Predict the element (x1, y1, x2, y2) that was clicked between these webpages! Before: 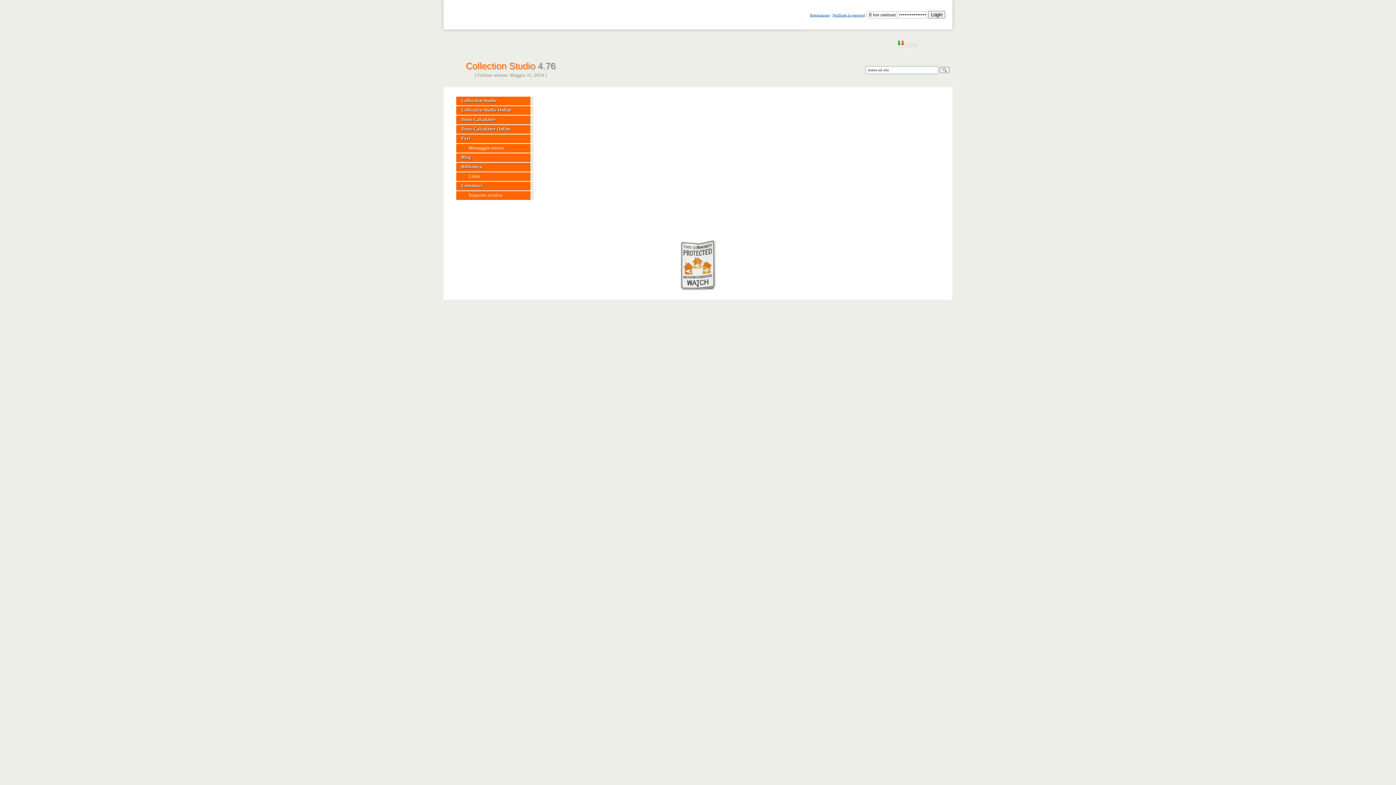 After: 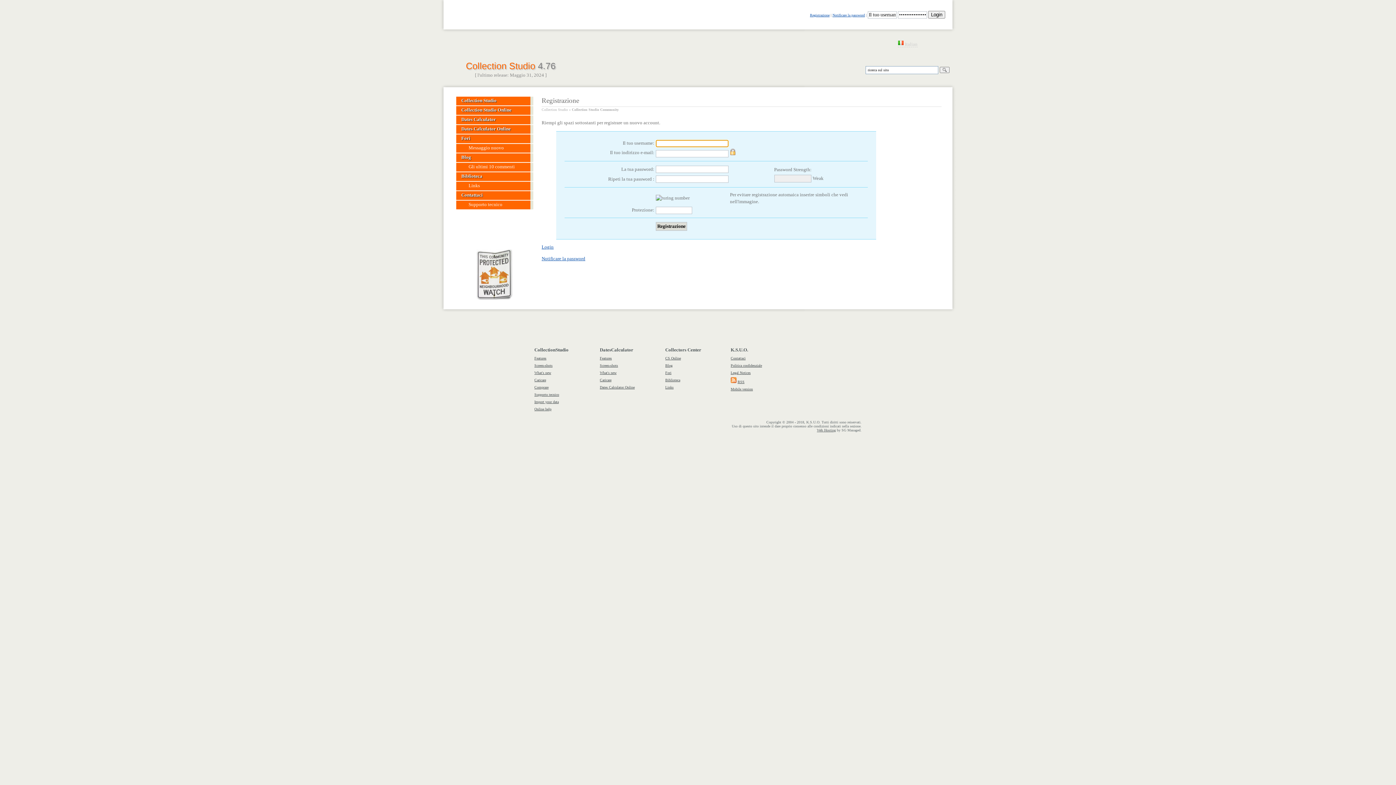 Action: label: Registrazione bbox: (810, 13, 829, 17)